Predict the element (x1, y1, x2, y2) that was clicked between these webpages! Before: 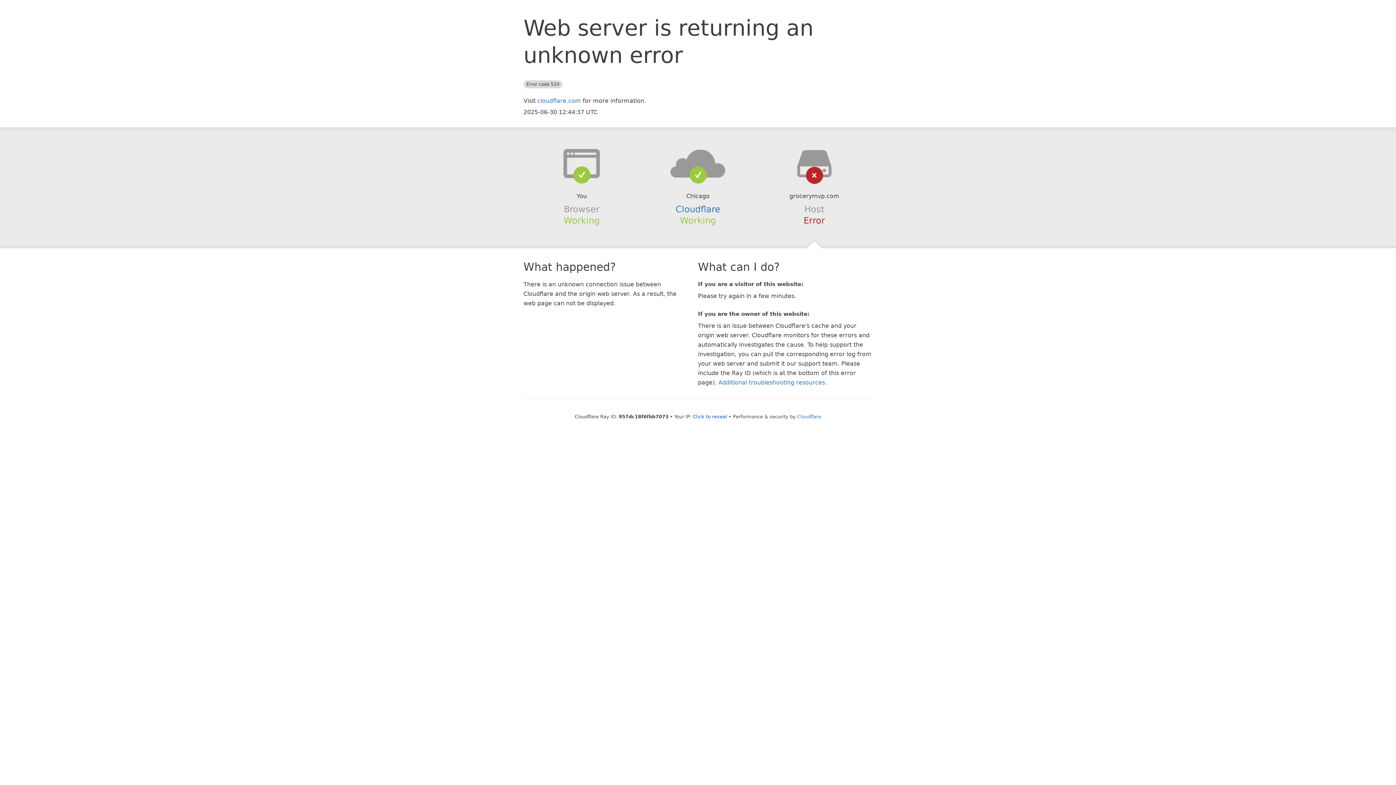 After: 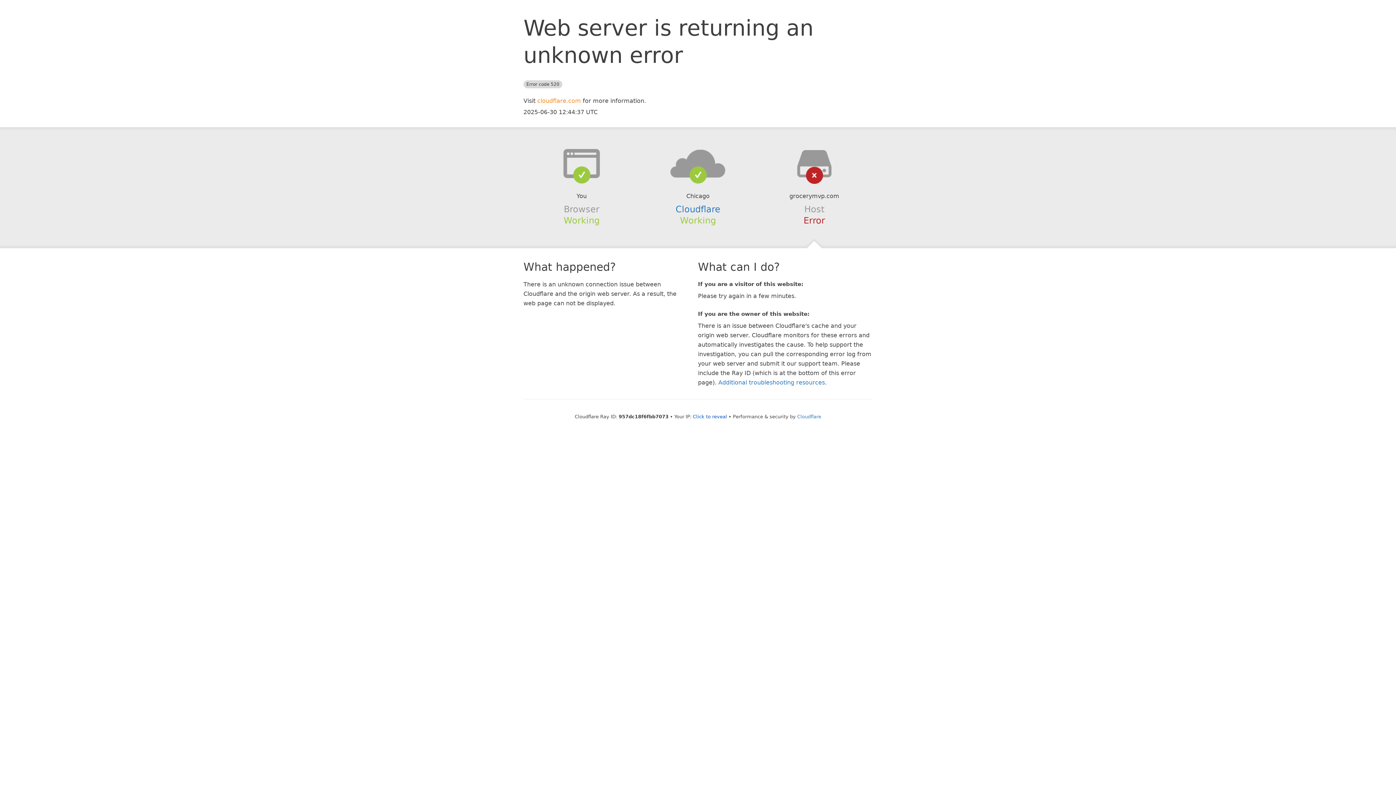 Action: label: cloudflare.com bbox: (537, 97, 581, 104)